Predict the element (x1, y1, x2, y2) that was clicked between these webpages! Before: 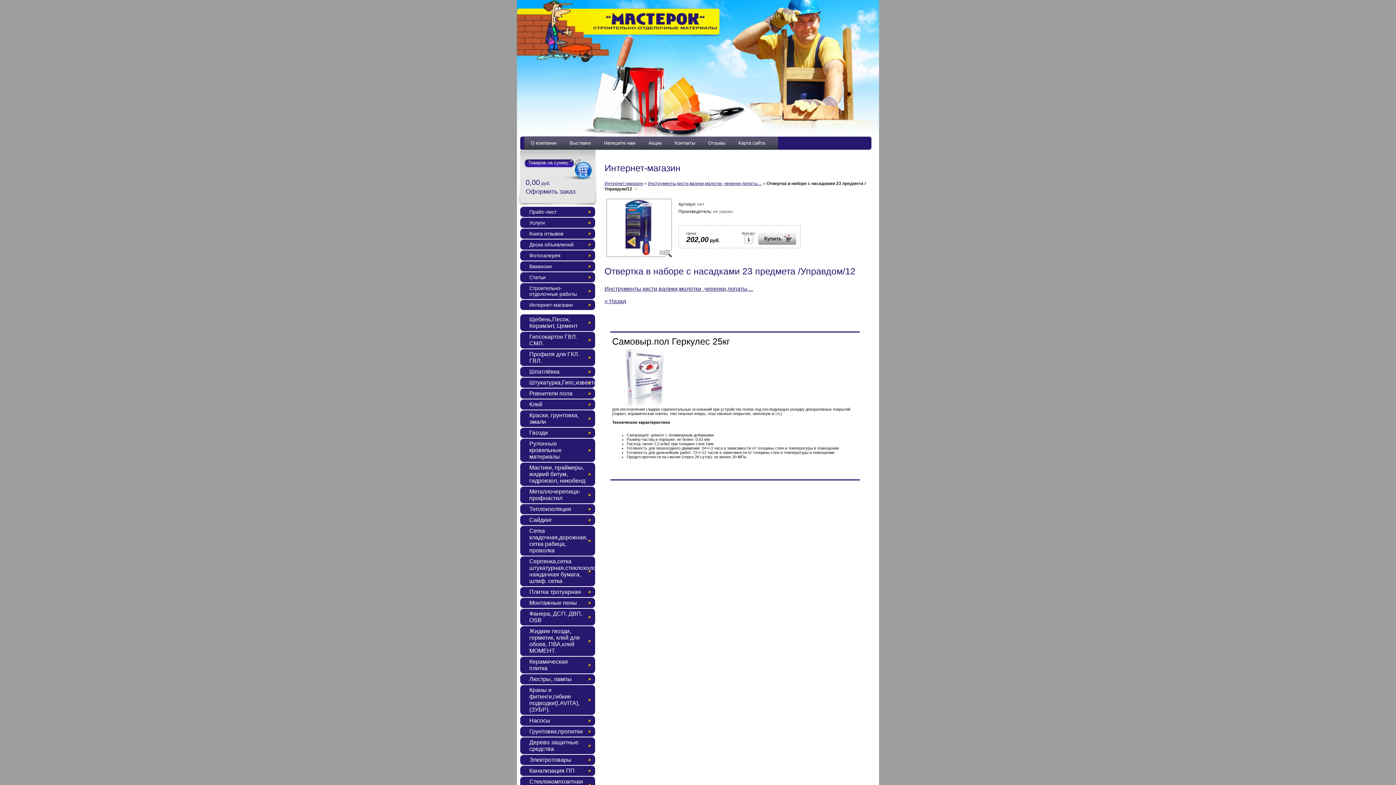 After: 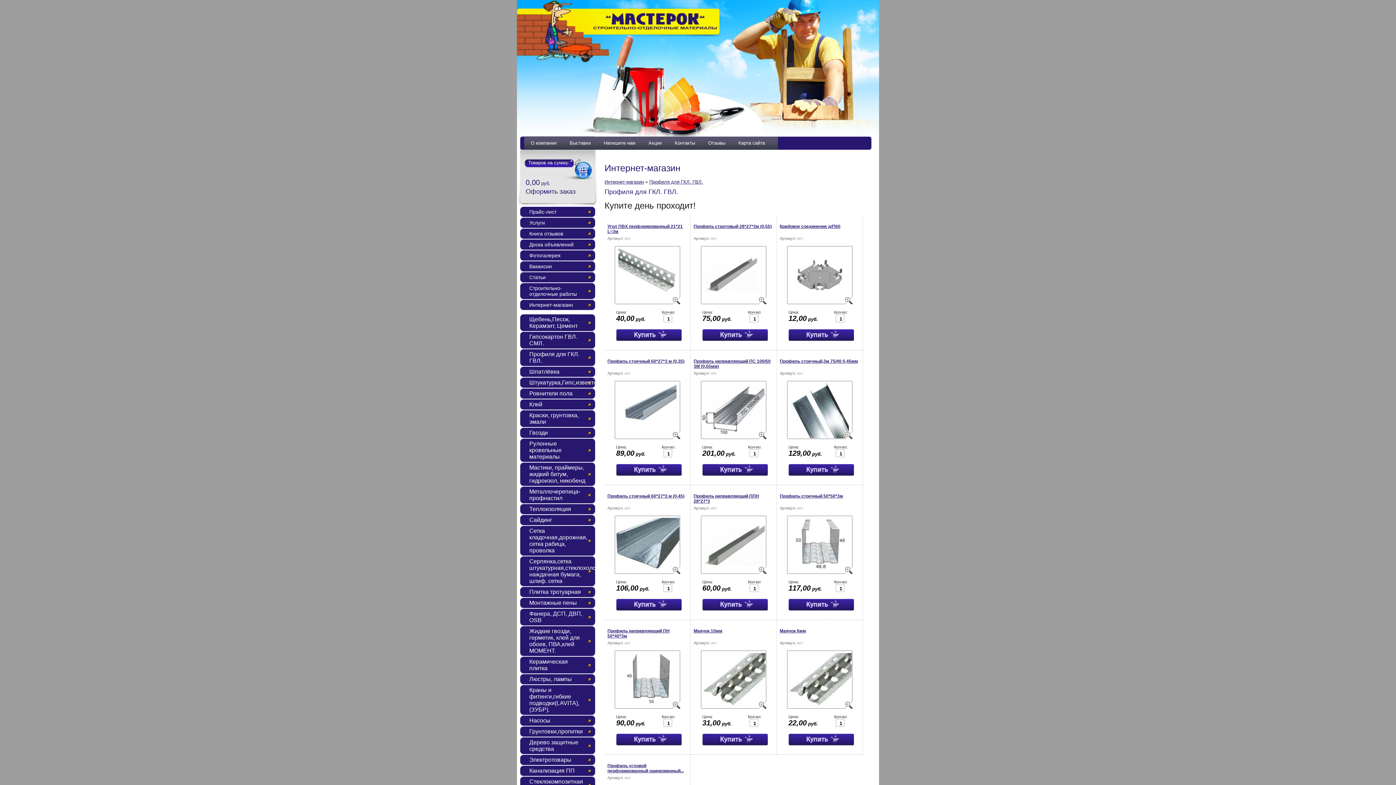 Action: label: Профиля для ГКЛ. ГВЛ. bbox: (520, 349, 595, 366)